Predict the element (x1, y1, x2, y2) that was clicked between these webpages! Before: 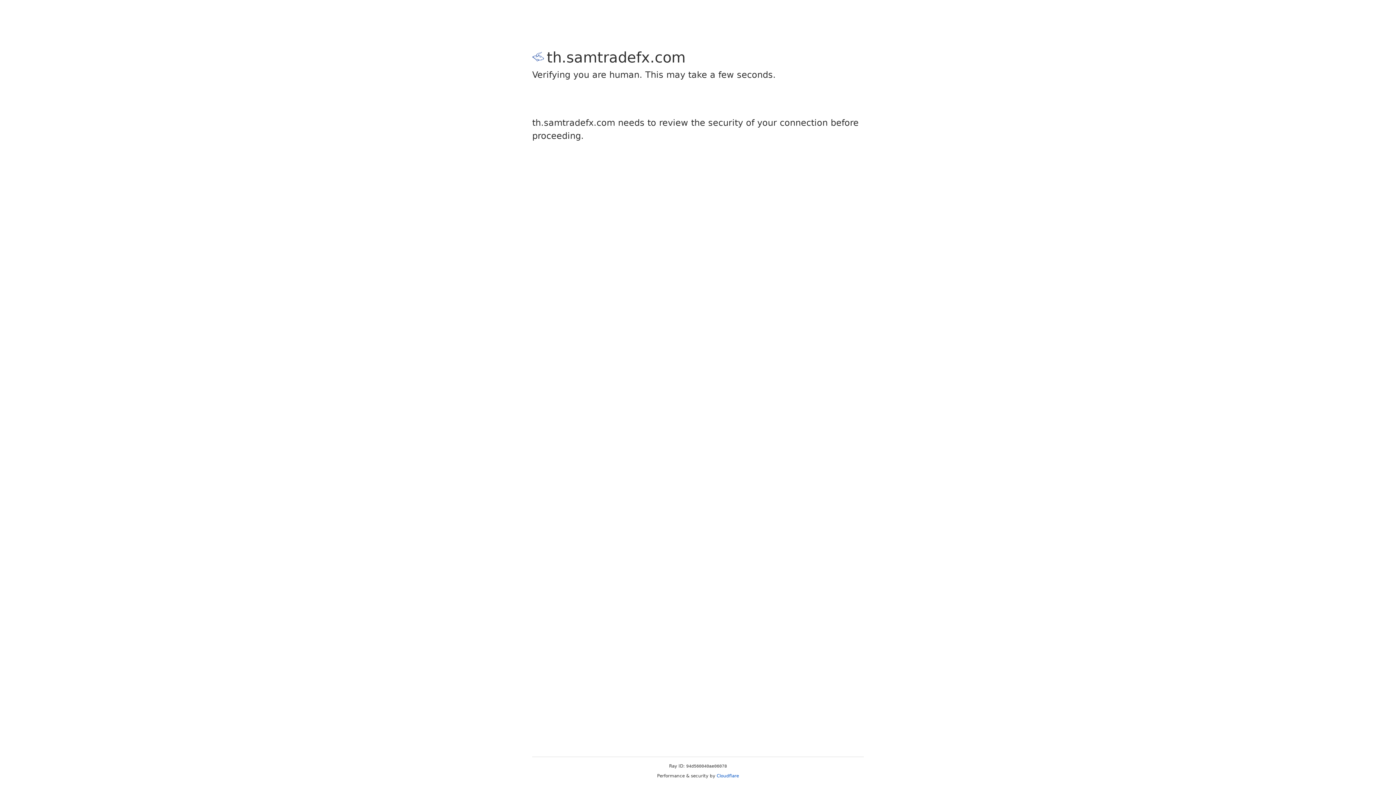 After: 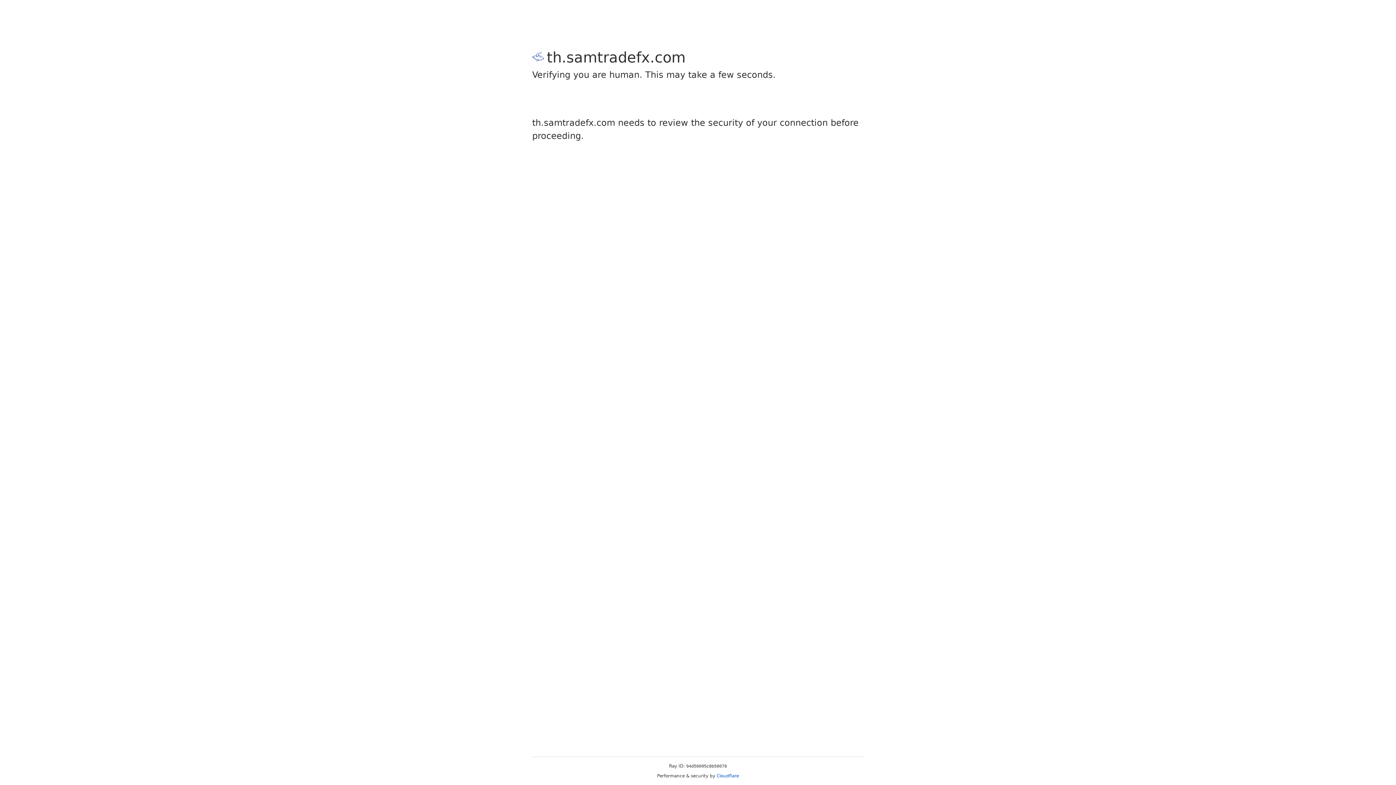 Action: label: Cloudflare bbox: (716, 773, 739, 778)